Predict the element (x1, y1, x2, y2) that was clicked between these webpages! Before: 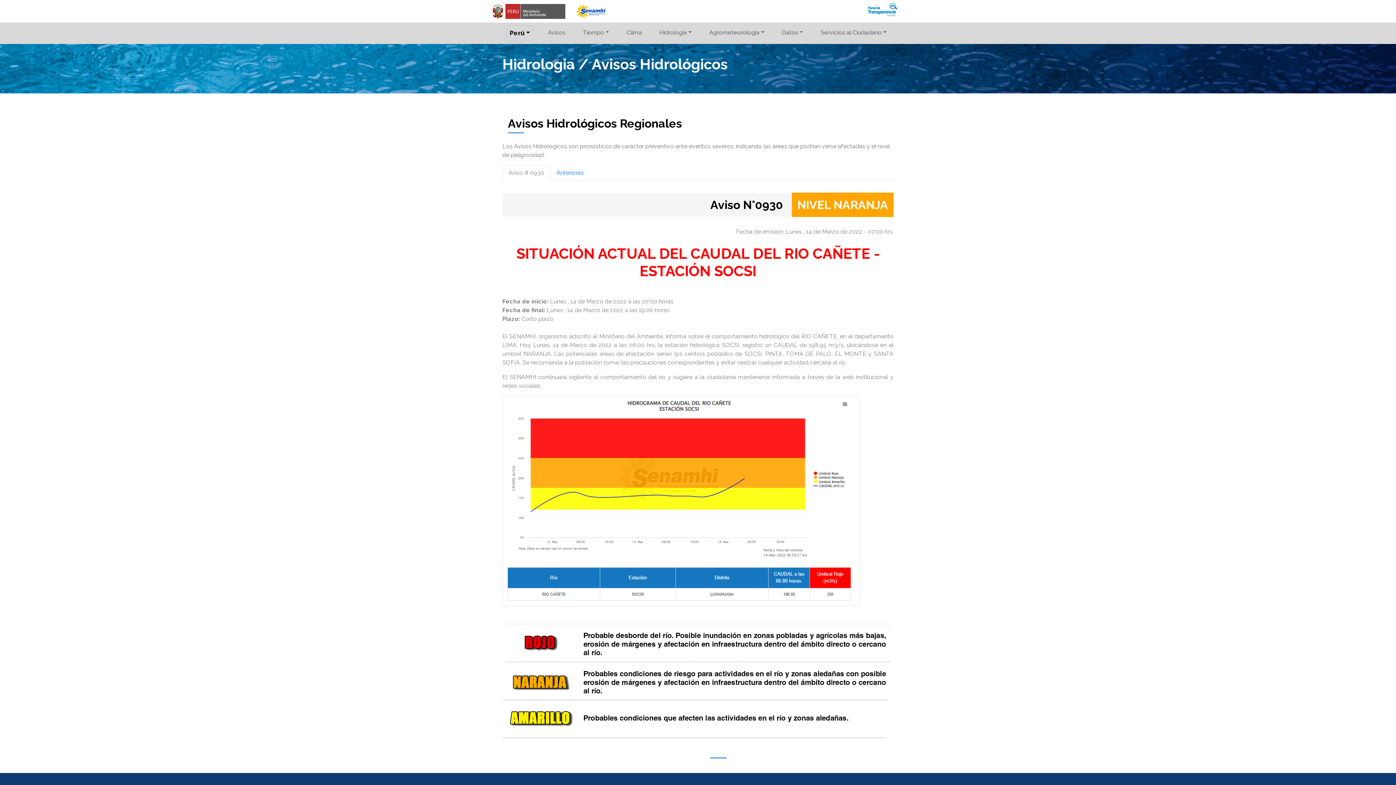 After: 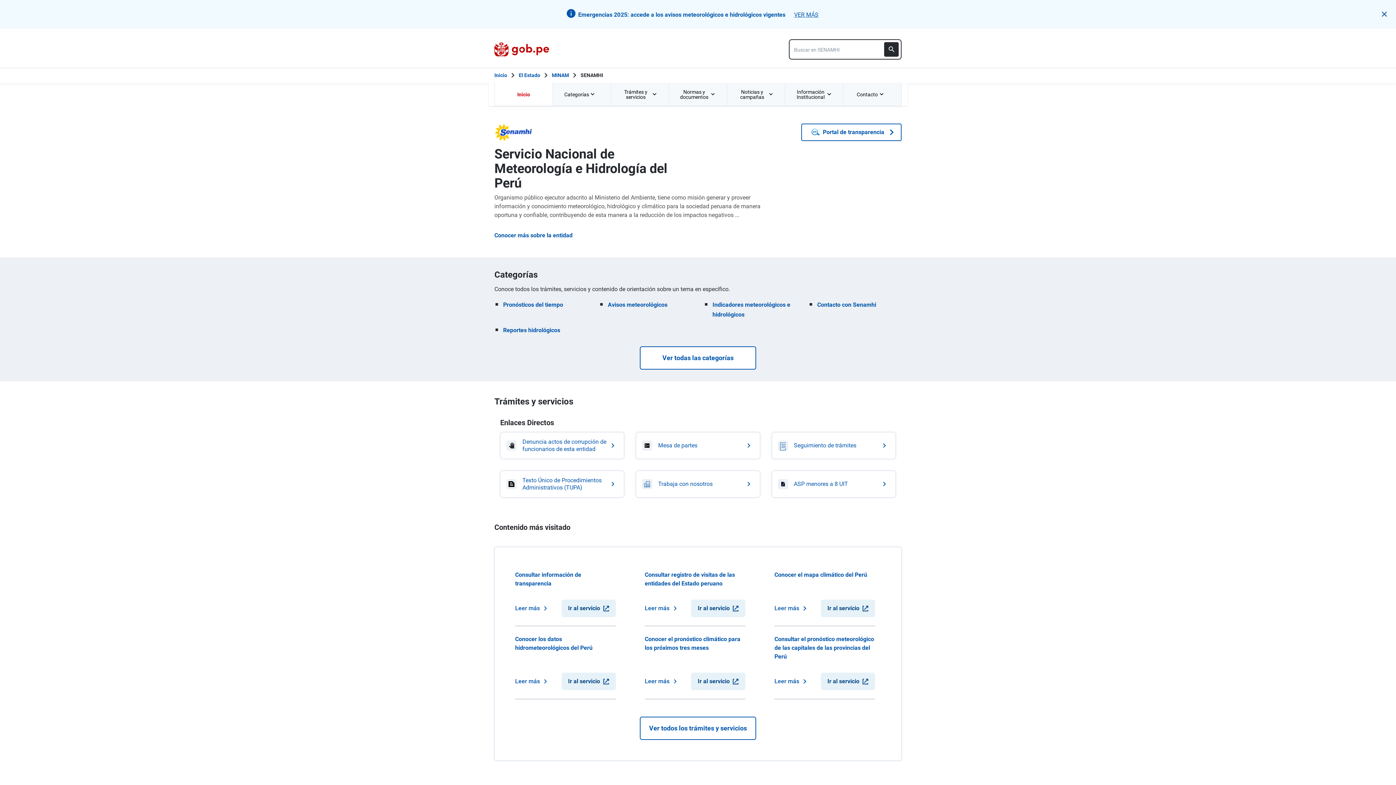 Action: bbox: (573, 0, 609, 21)